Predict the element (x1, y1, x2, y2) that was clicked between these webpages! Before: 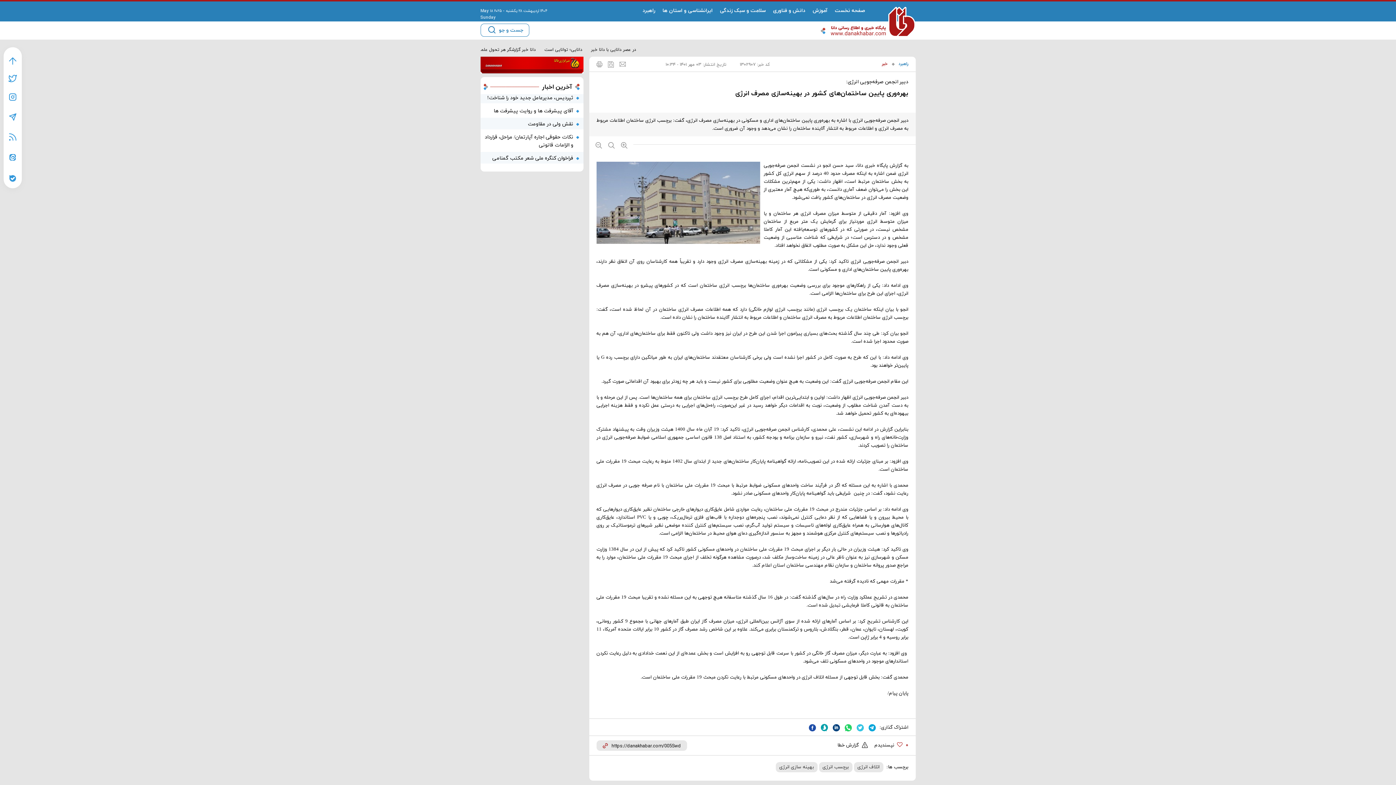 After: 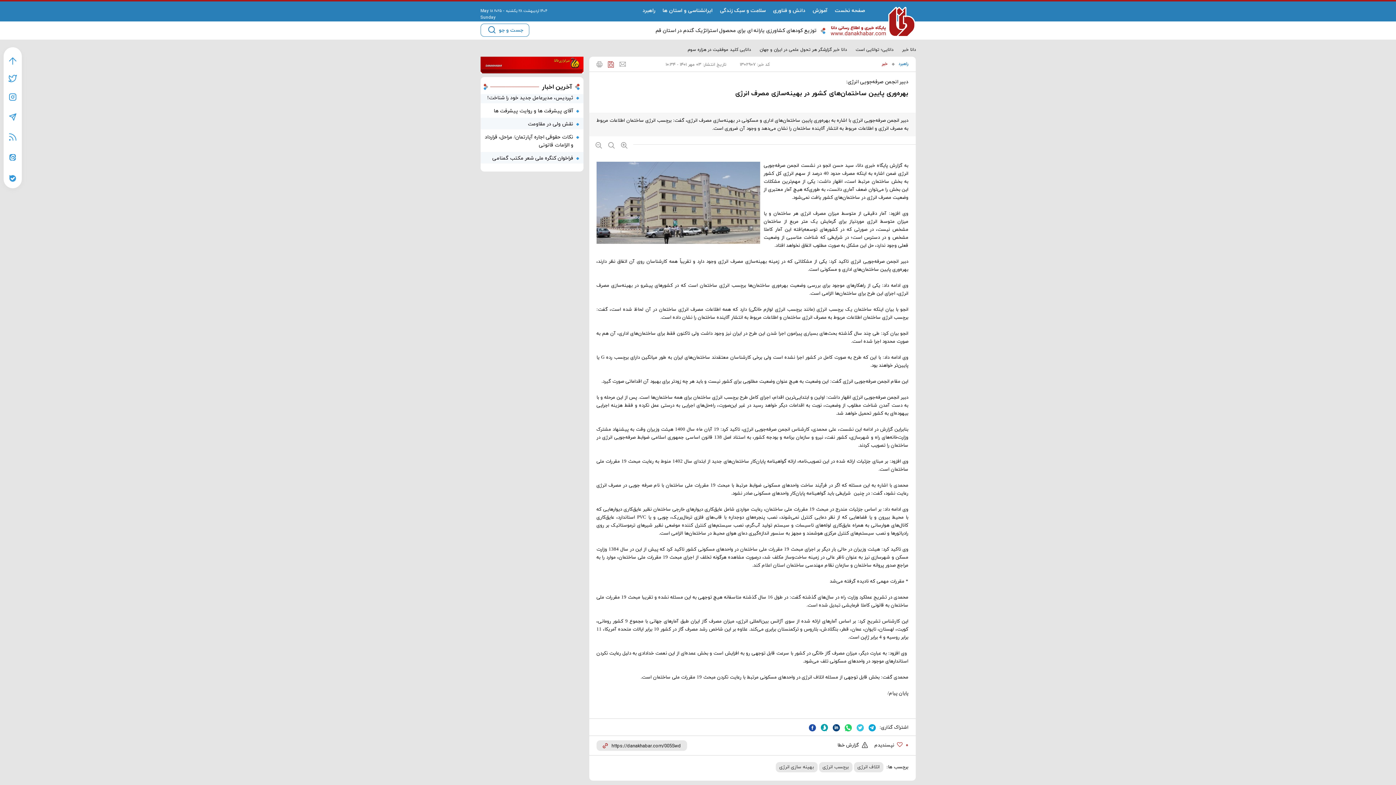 Action: bbox: (607, 59, 614, 68)